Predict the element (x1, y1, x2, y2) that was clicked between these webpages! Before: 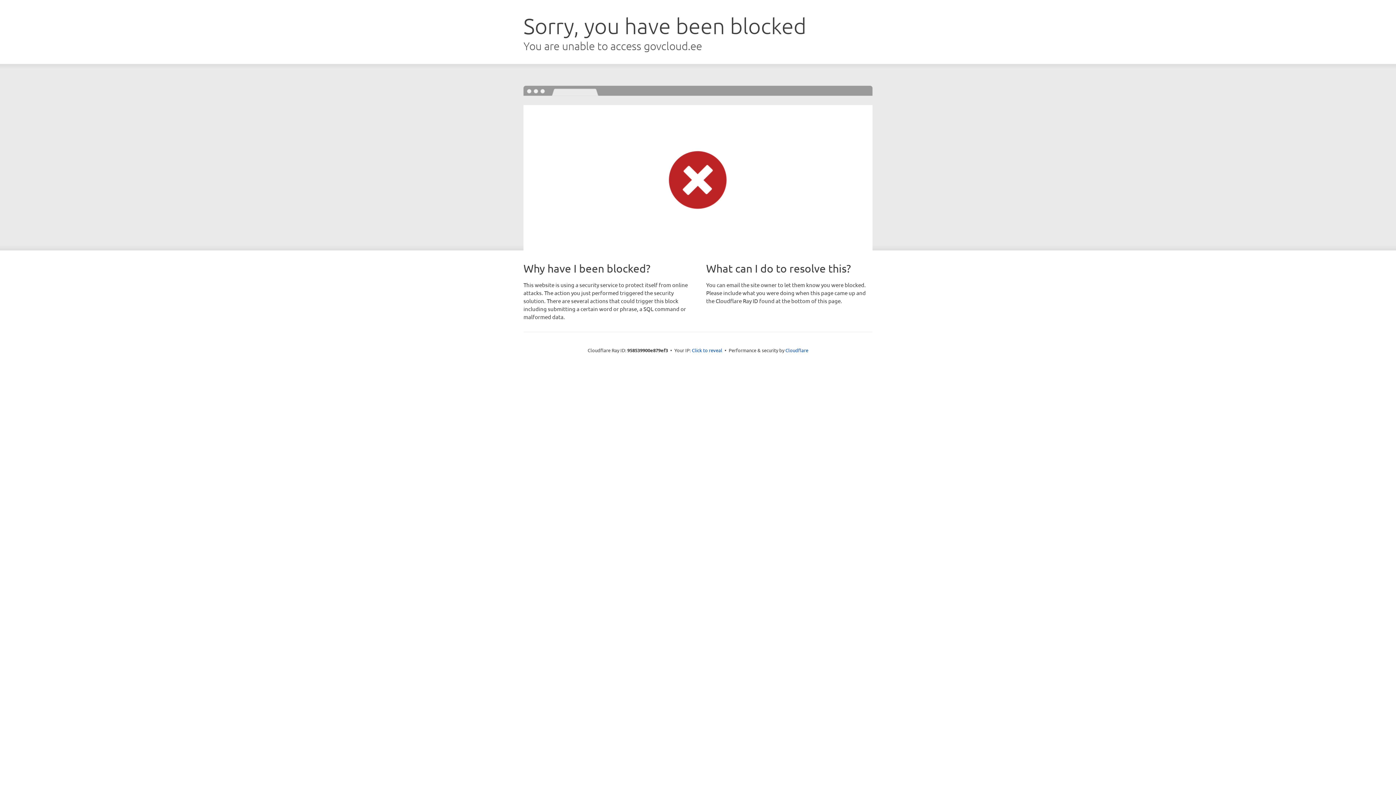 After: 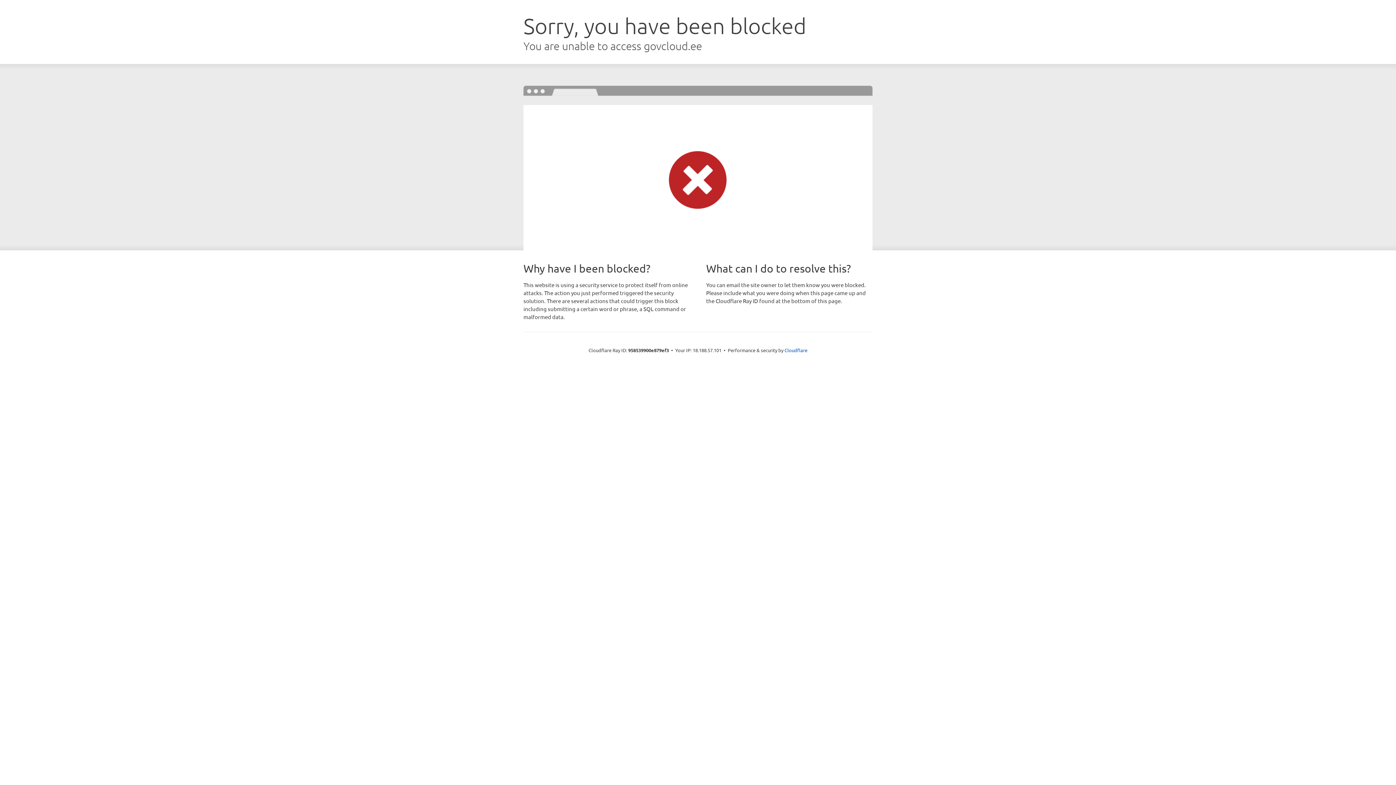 Action: bbox: (692, 346, 722, 353) label: Click to reveal